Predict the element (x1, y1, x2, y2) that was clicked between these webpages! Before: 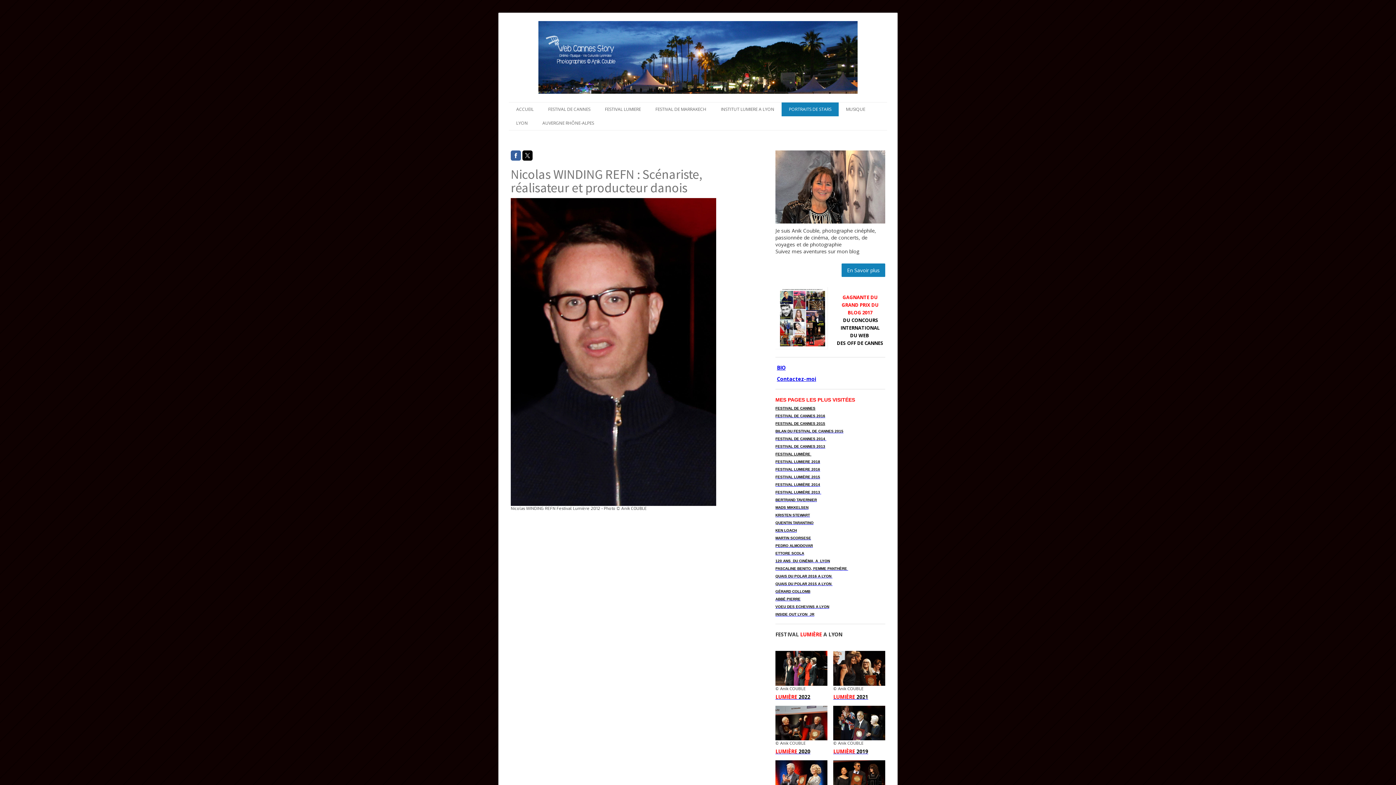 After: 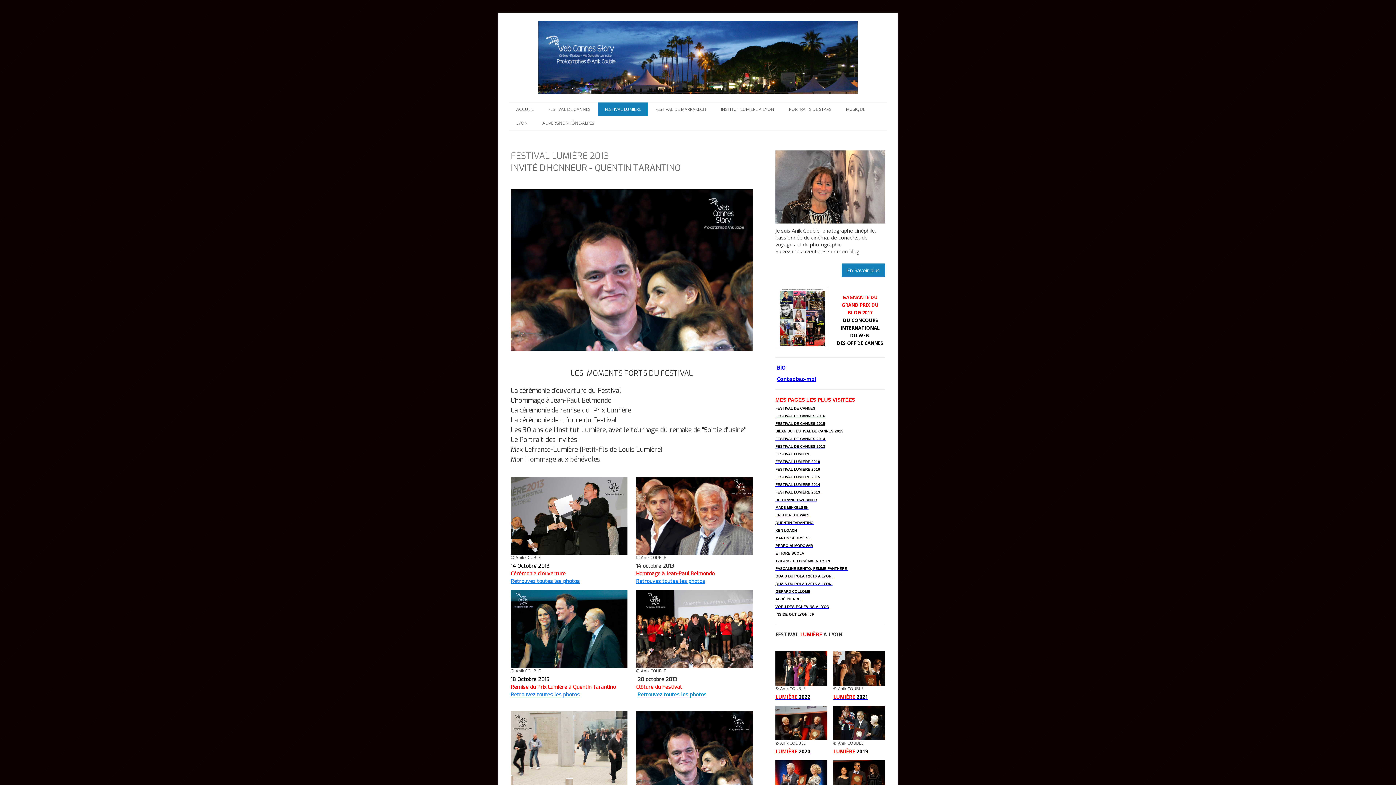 Action: label: FESTIVAL LUMIÈRE 2013  bbox: (775, 490, 821, 494)